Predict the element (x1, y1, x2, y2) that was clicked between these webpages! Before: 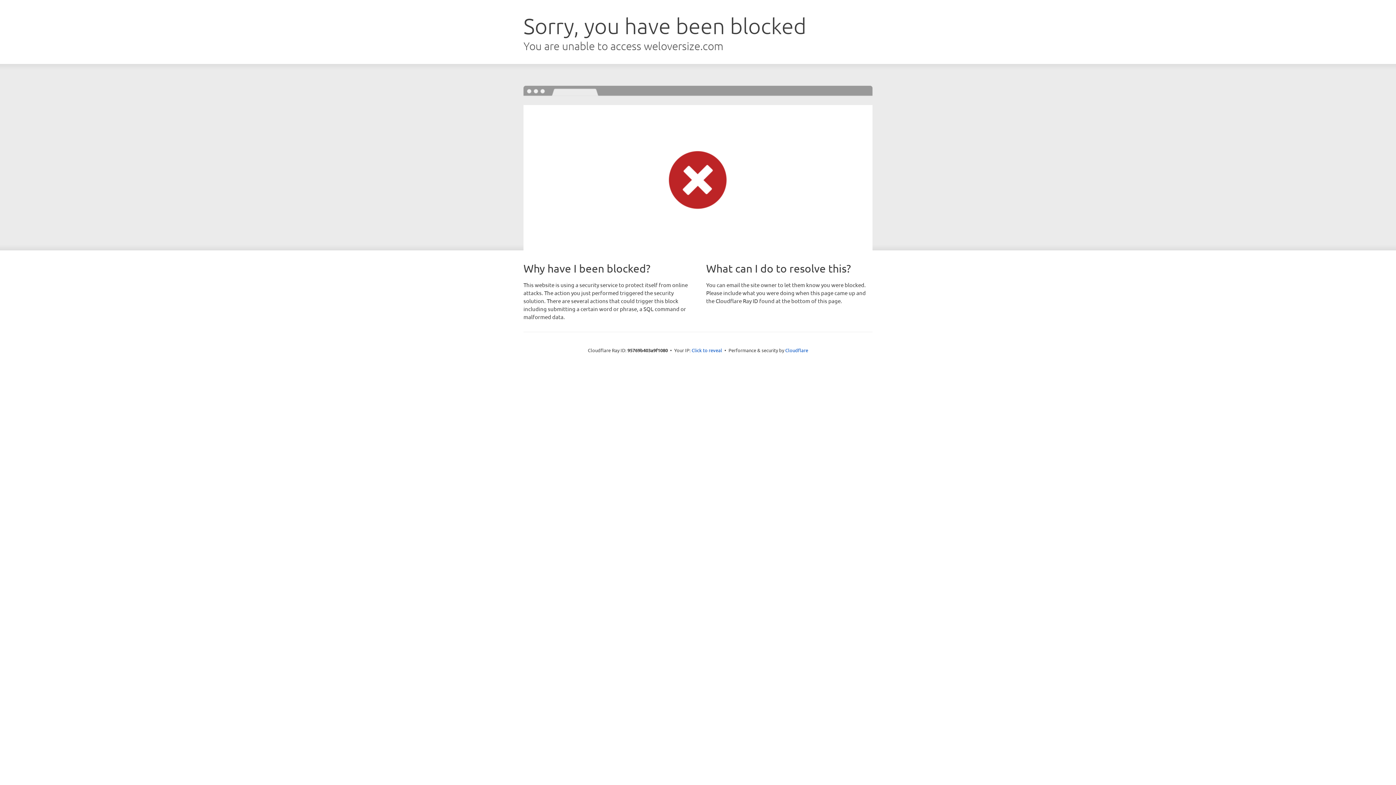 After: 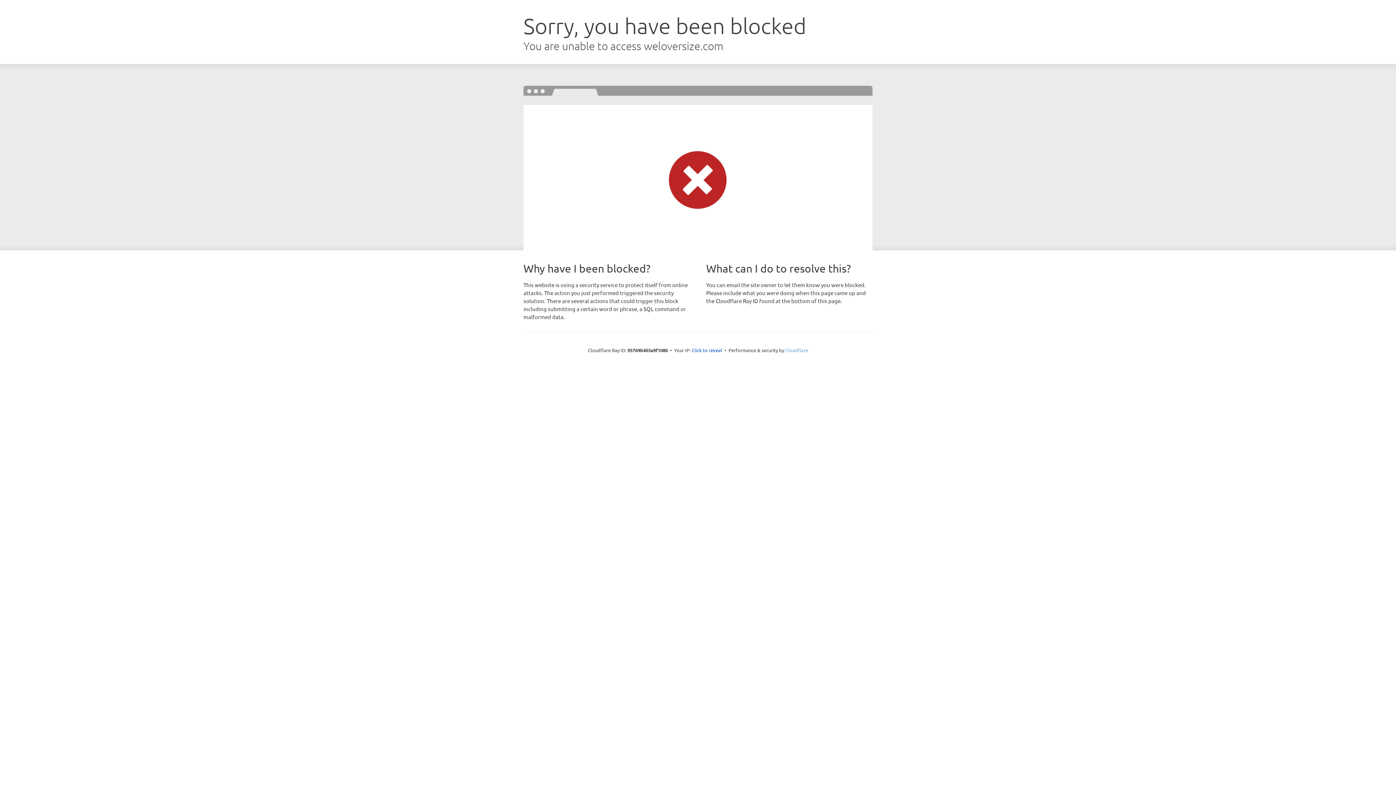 Action: label: Cloudflare bbox: (785, 347, 808, 353)